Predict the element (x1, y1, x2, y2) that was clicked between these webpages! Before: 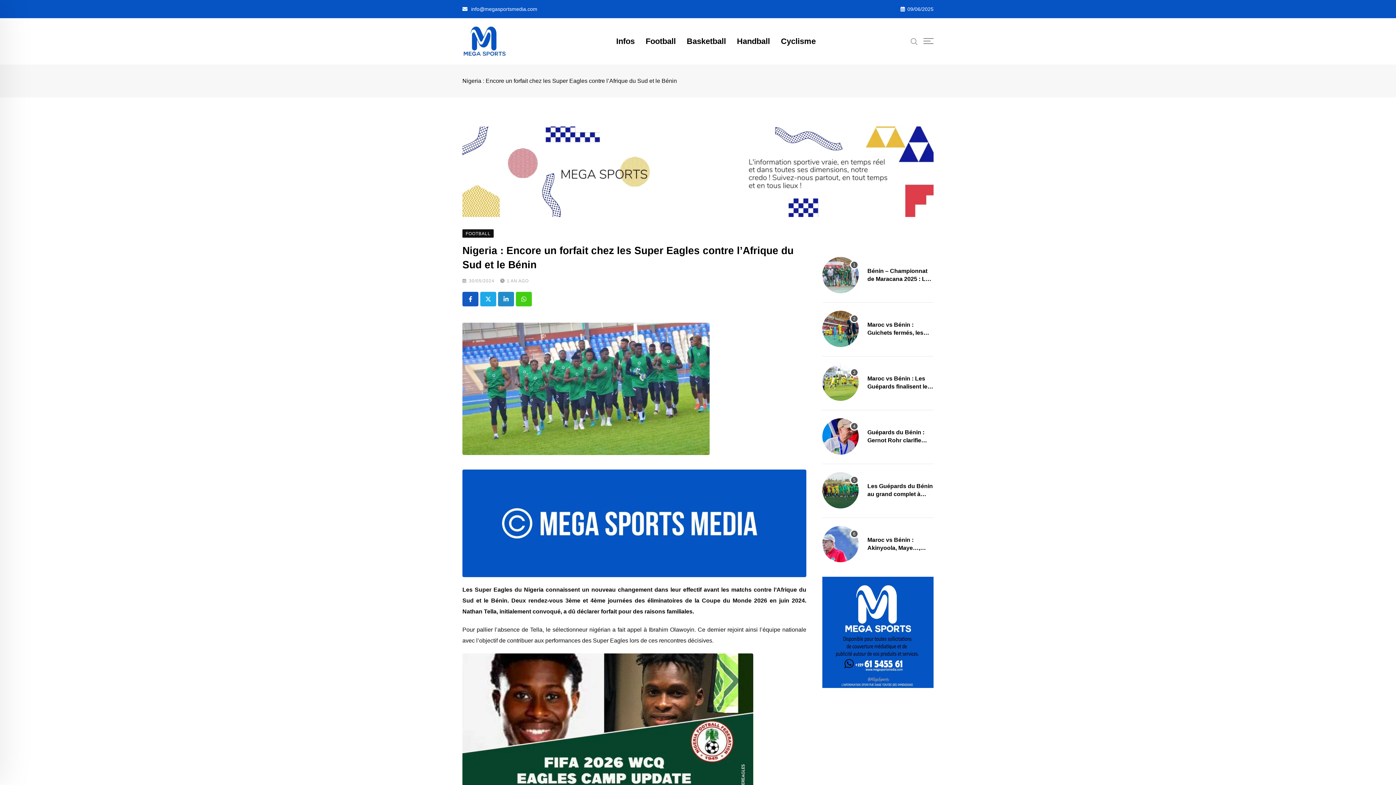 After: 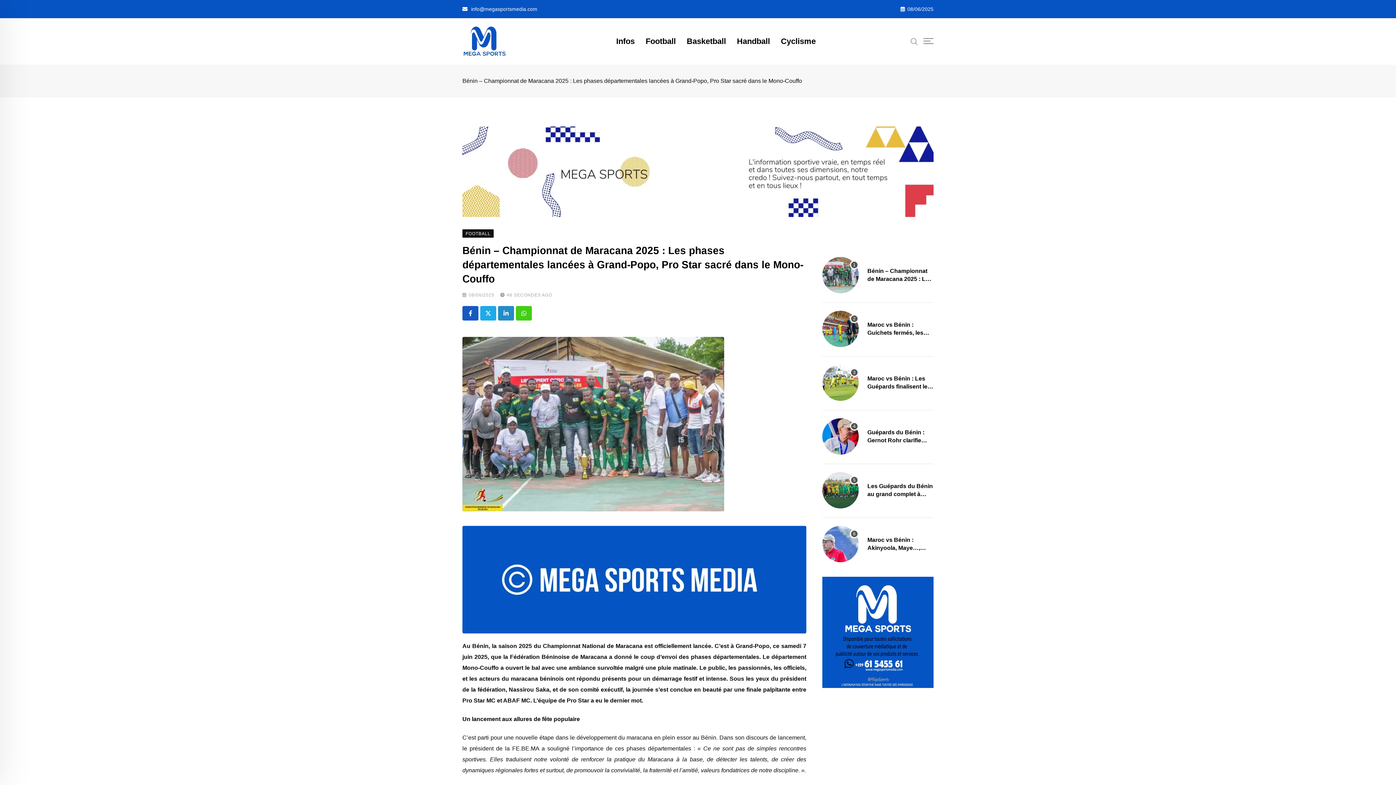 Action: bbox: (822, 257, 858, 293)